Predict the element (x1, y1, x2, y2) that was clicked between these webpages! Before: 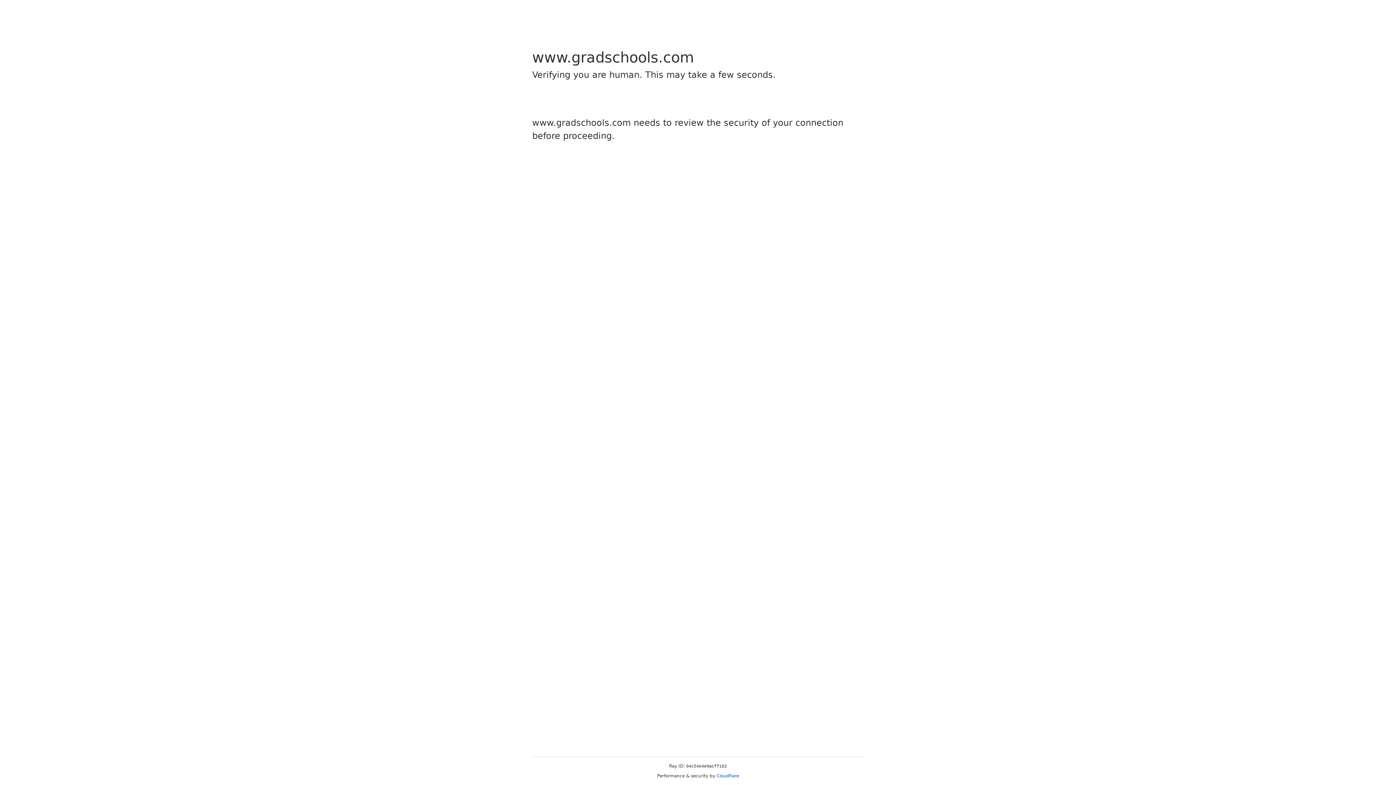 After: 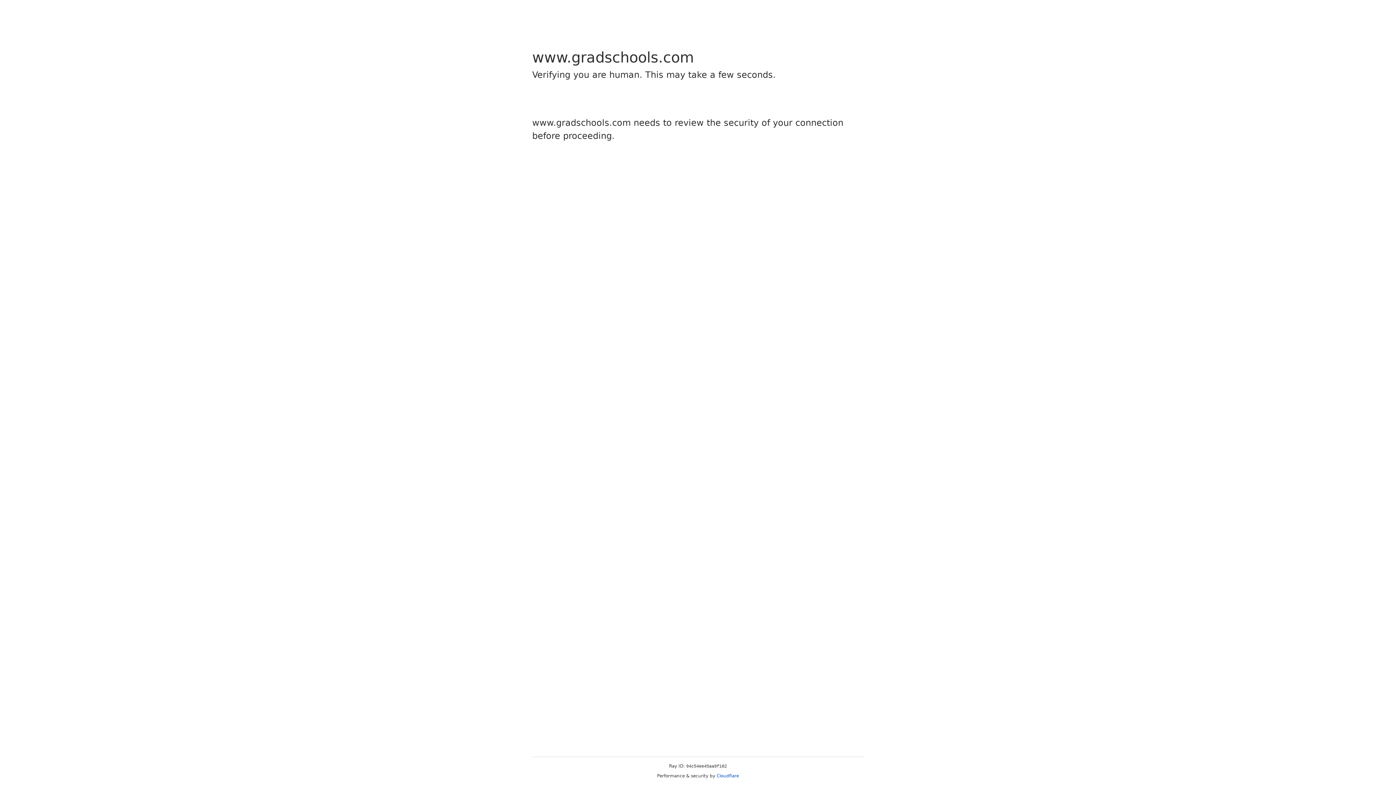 Action: bbox: (716, 773, 739, 778) label: Cloudflare